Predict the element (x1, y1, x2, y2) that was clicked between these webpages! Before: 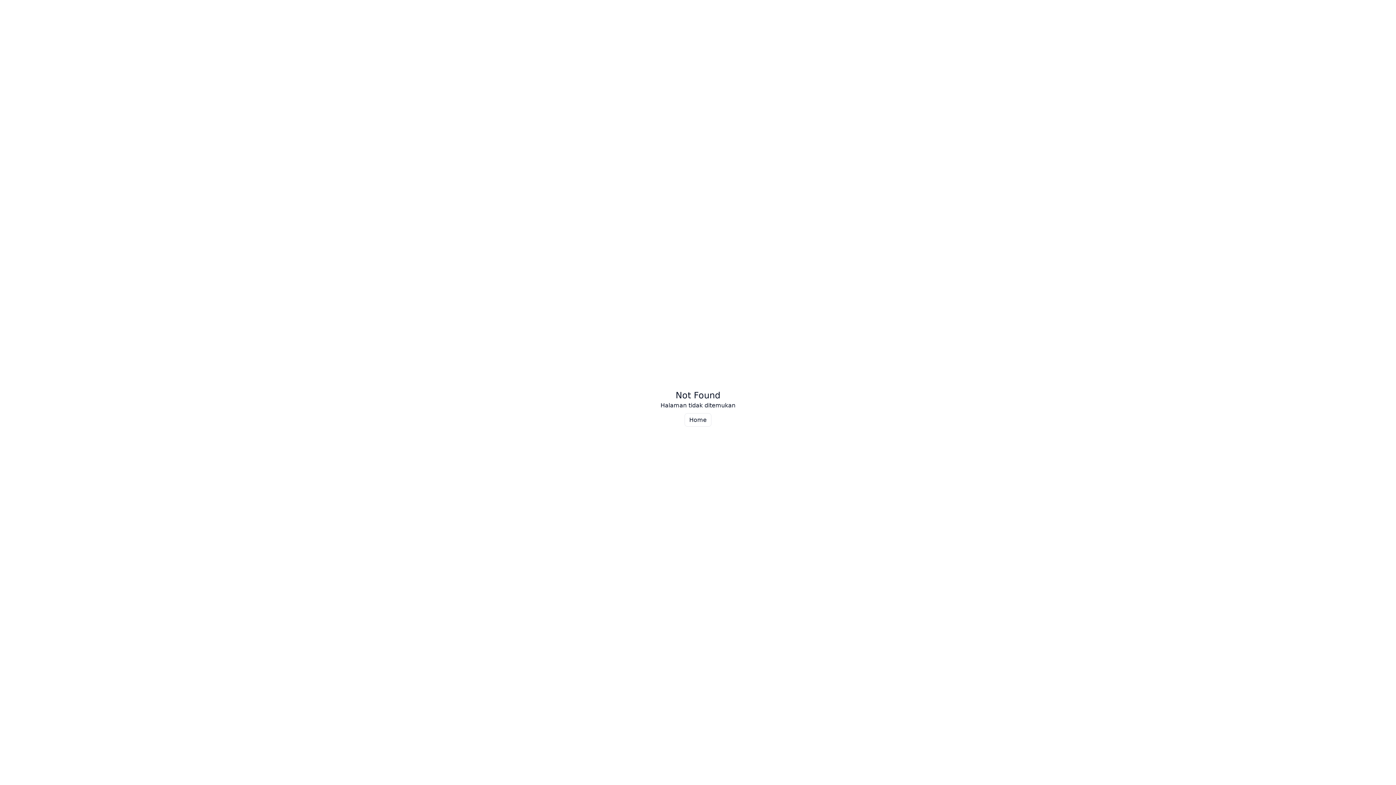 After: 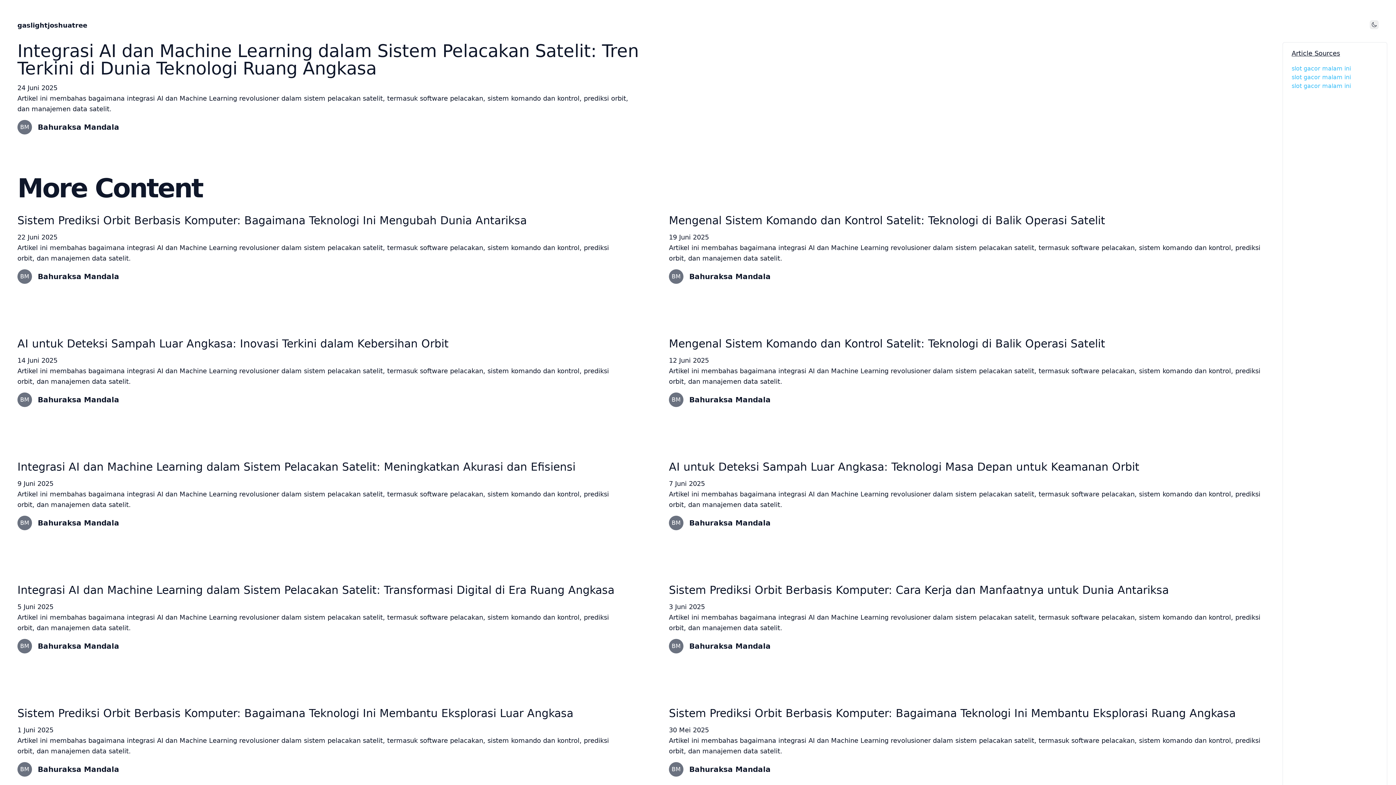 Action: label: Home bbox: (684, 413, 711, 426)